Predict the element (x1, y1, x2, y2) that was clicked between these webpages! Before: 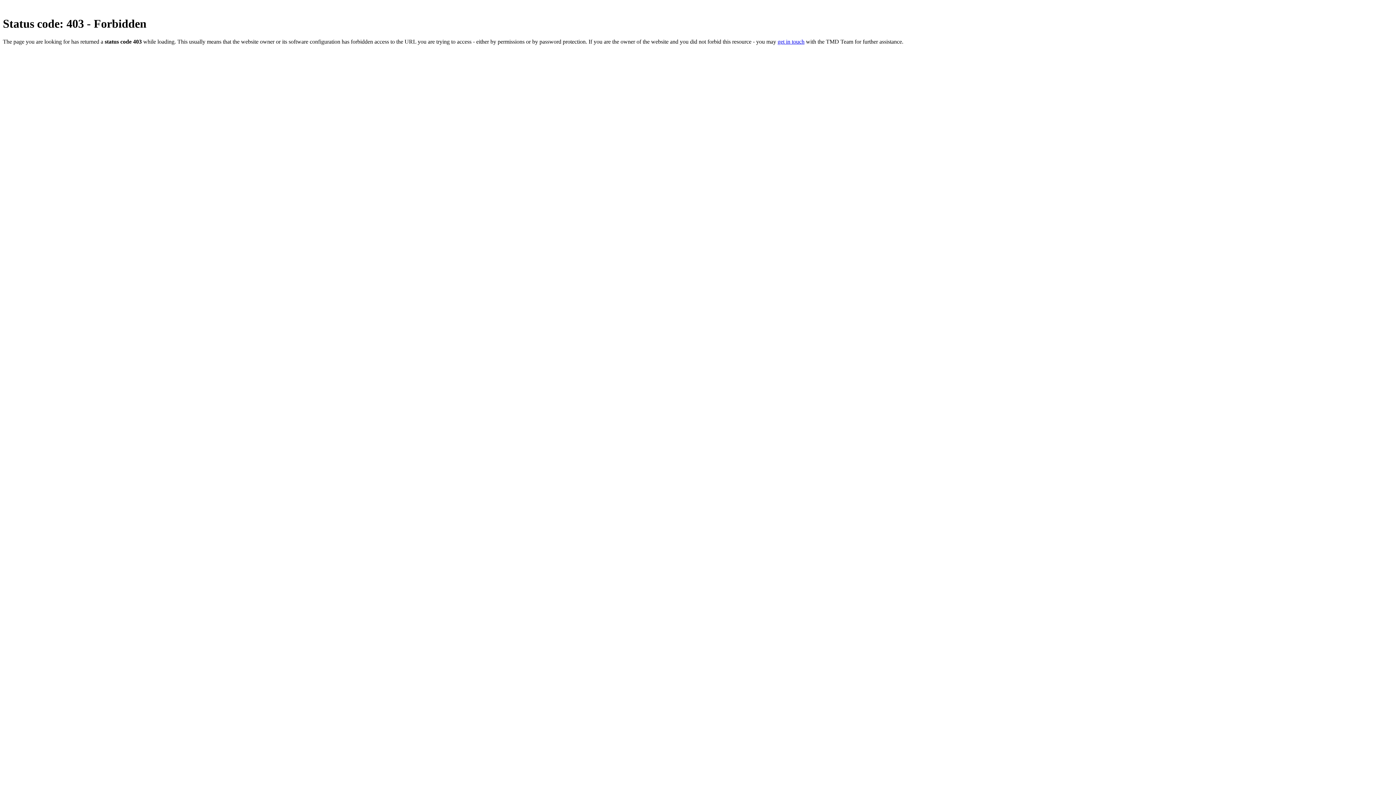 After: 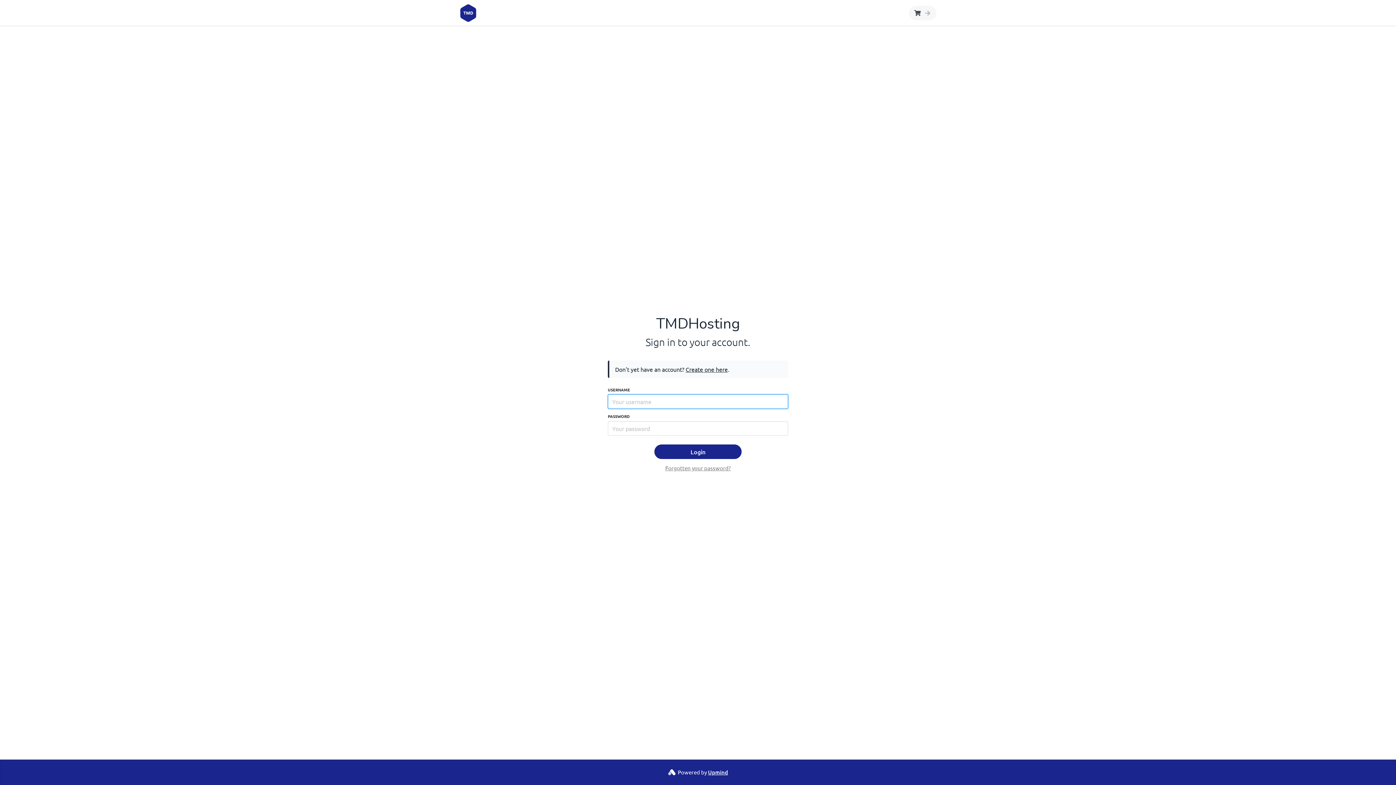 Action: bbox: (777, 38, 804, 44) label: get in touch